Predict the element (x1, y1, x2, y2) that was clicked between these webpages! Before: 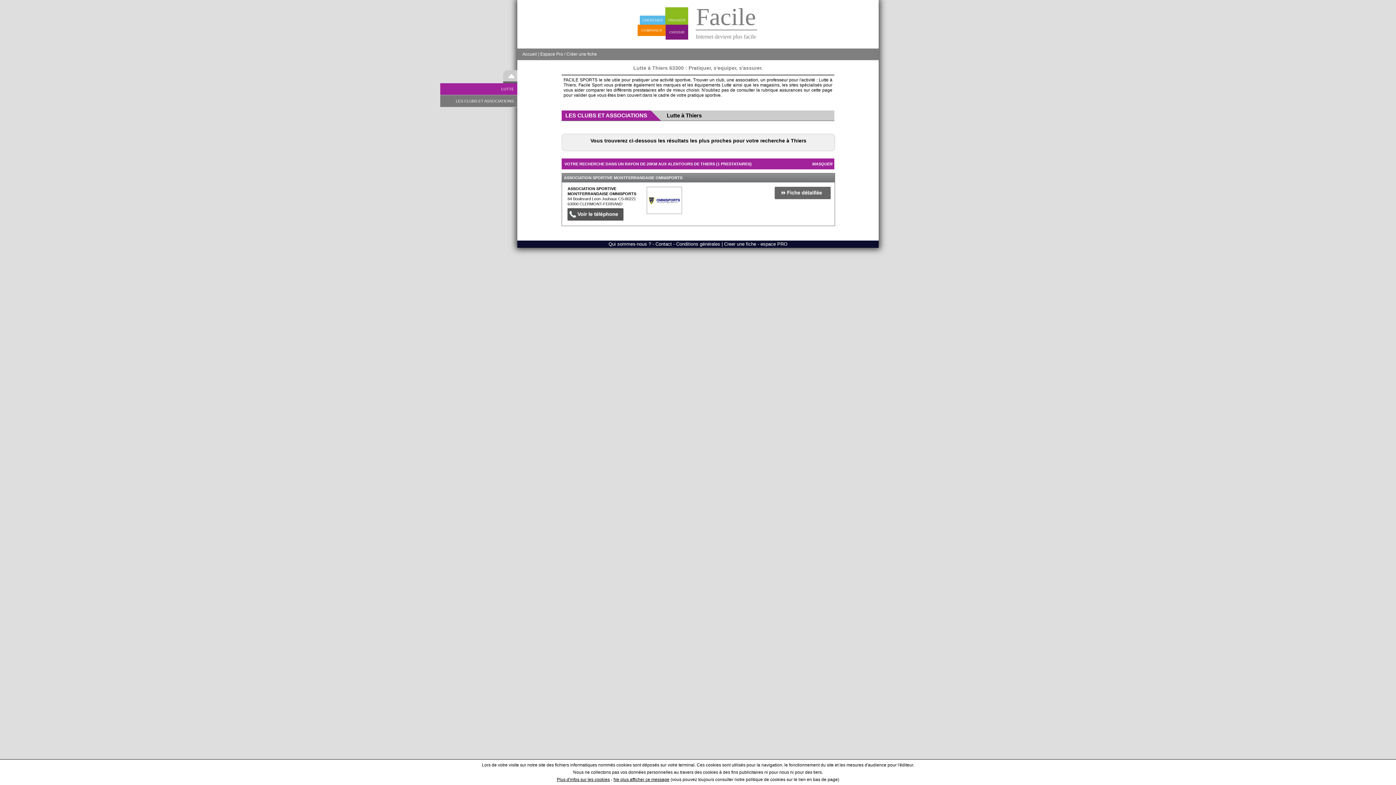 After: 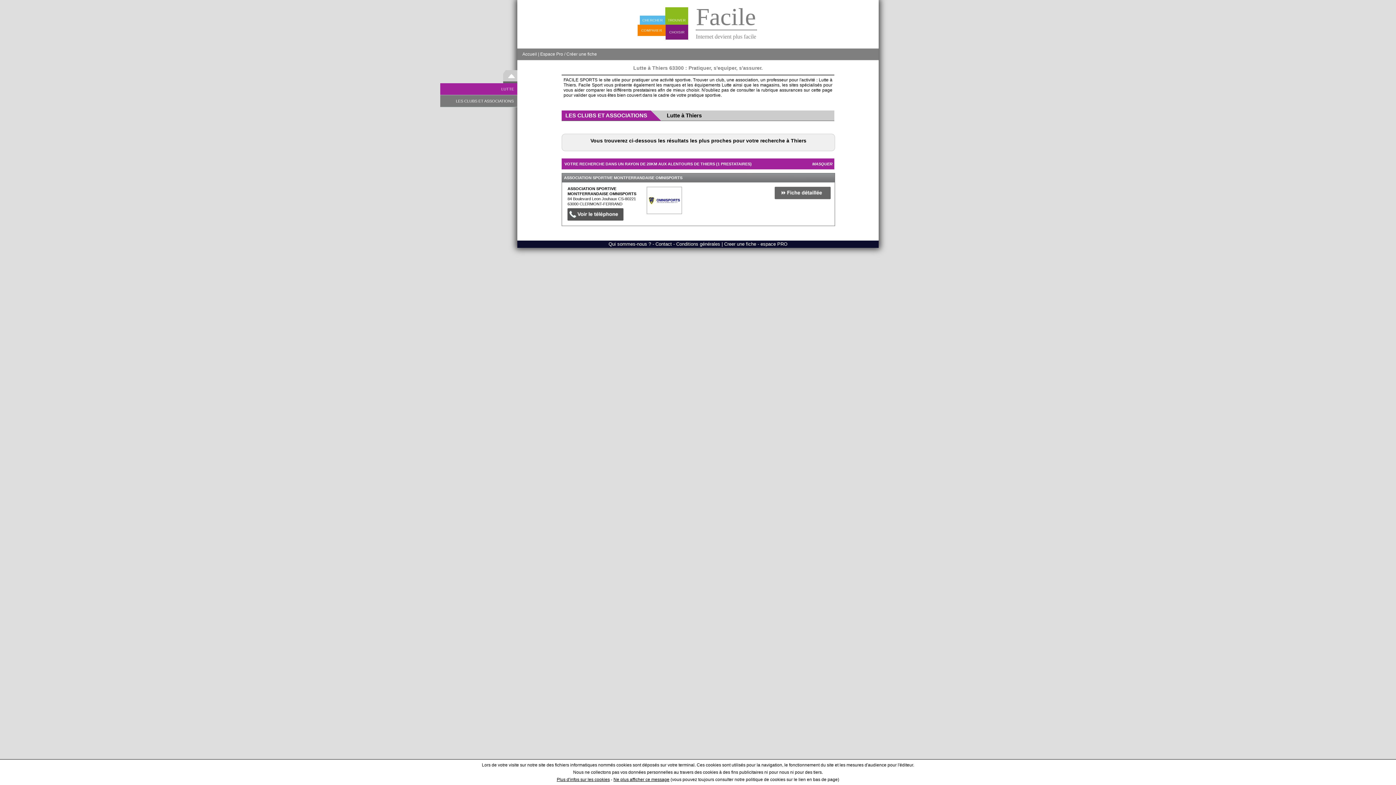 Action: bbox: (775, 194, 831, 200)